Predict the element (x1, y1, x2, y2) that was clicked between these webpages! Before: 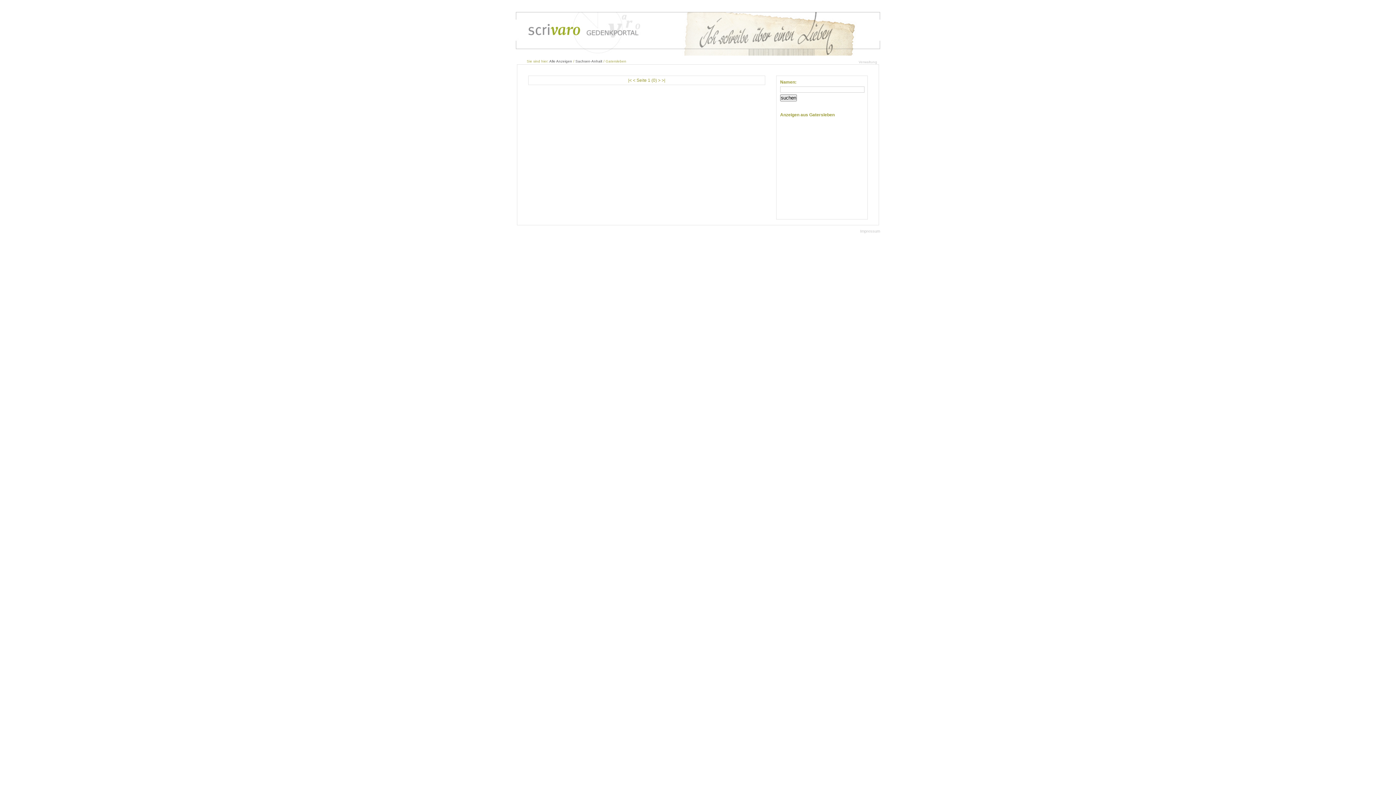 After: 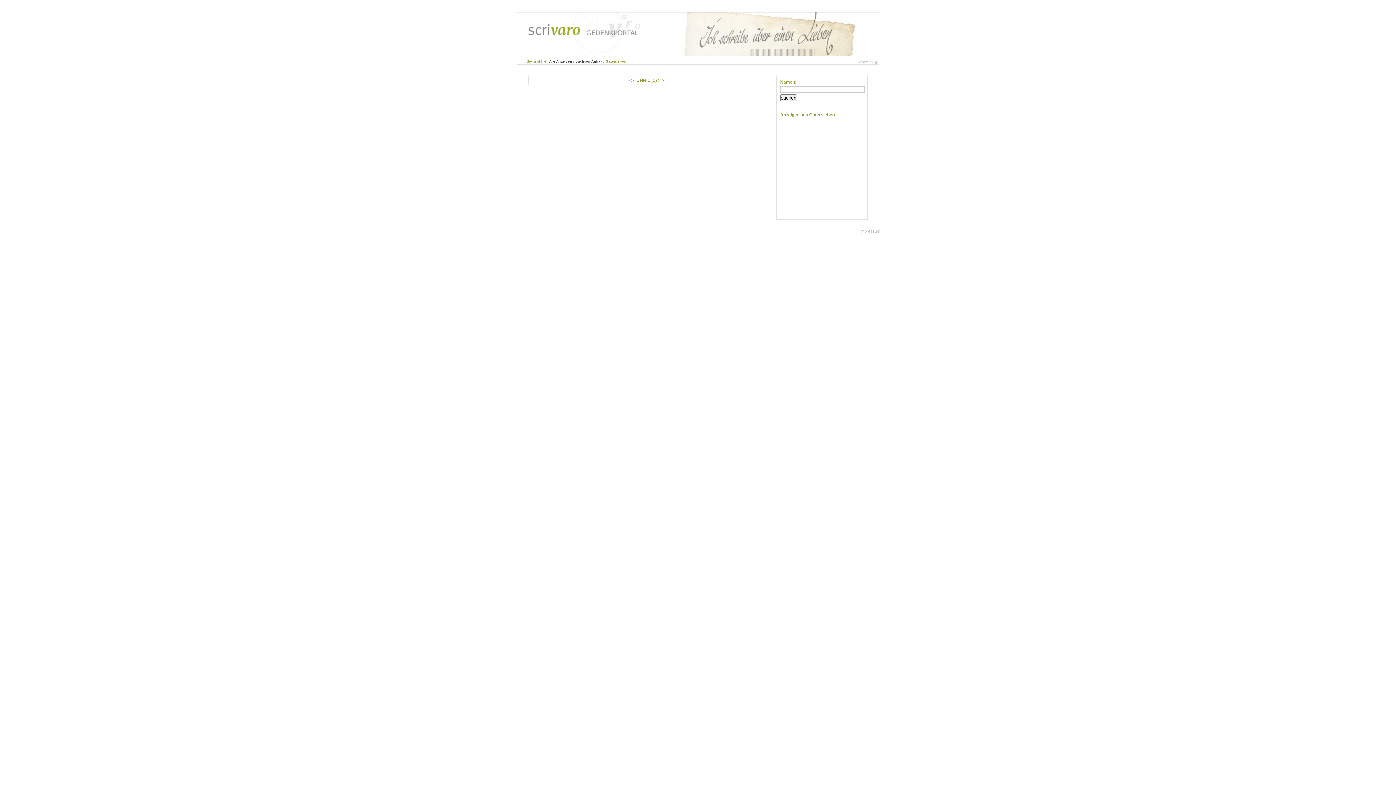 Action: label: suchen bbox: (780, 94, 797, 101)